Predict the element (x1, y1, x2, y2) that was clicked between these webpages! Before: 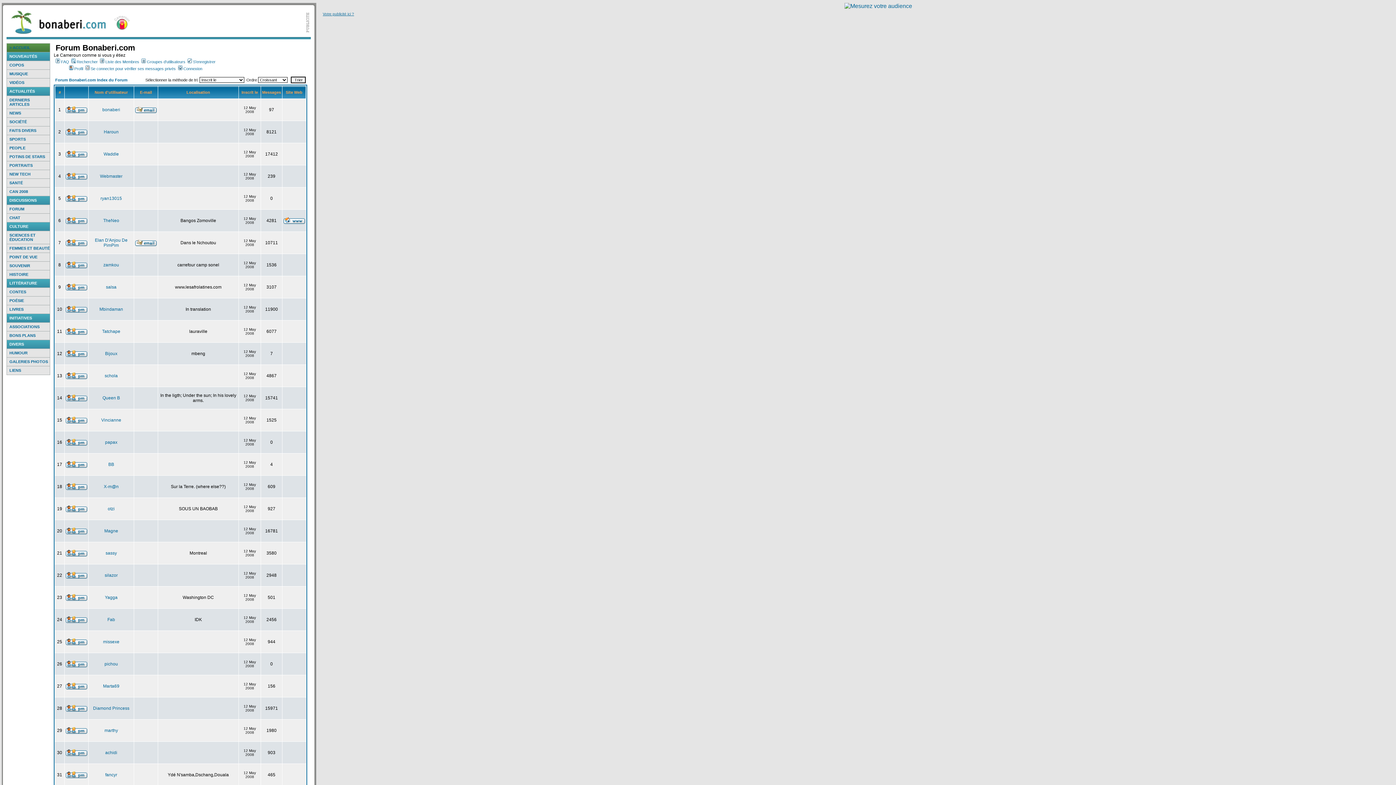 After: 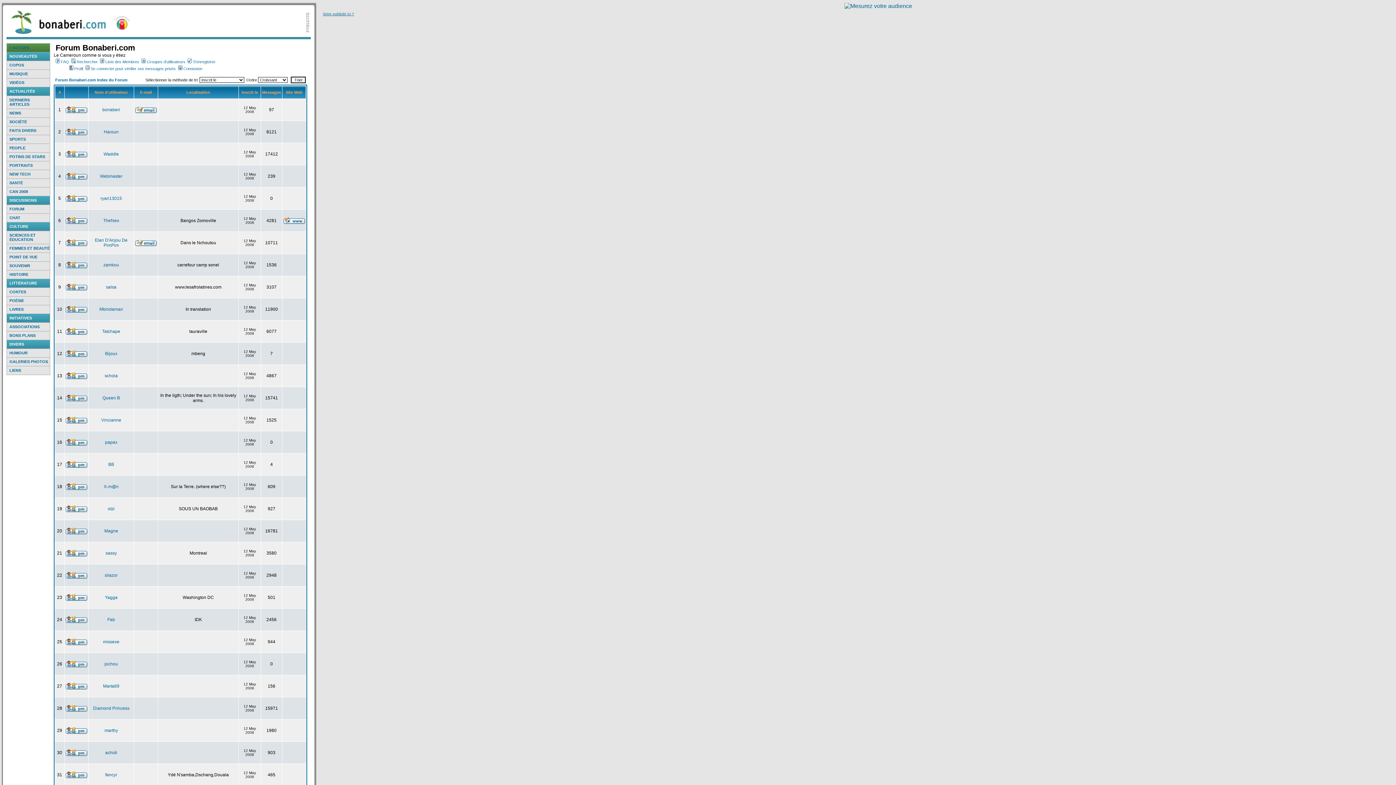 Action: bbox: (283, 218, 305, 225)